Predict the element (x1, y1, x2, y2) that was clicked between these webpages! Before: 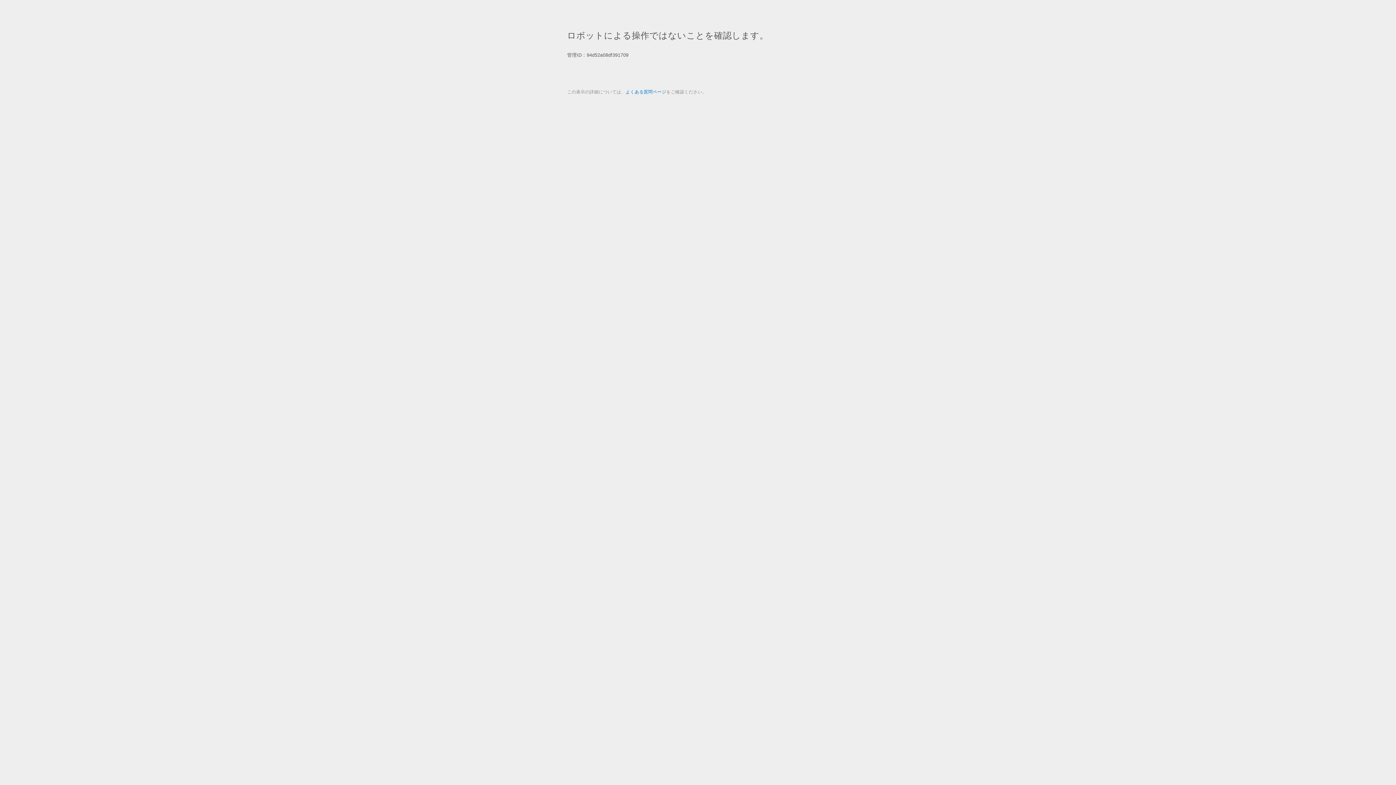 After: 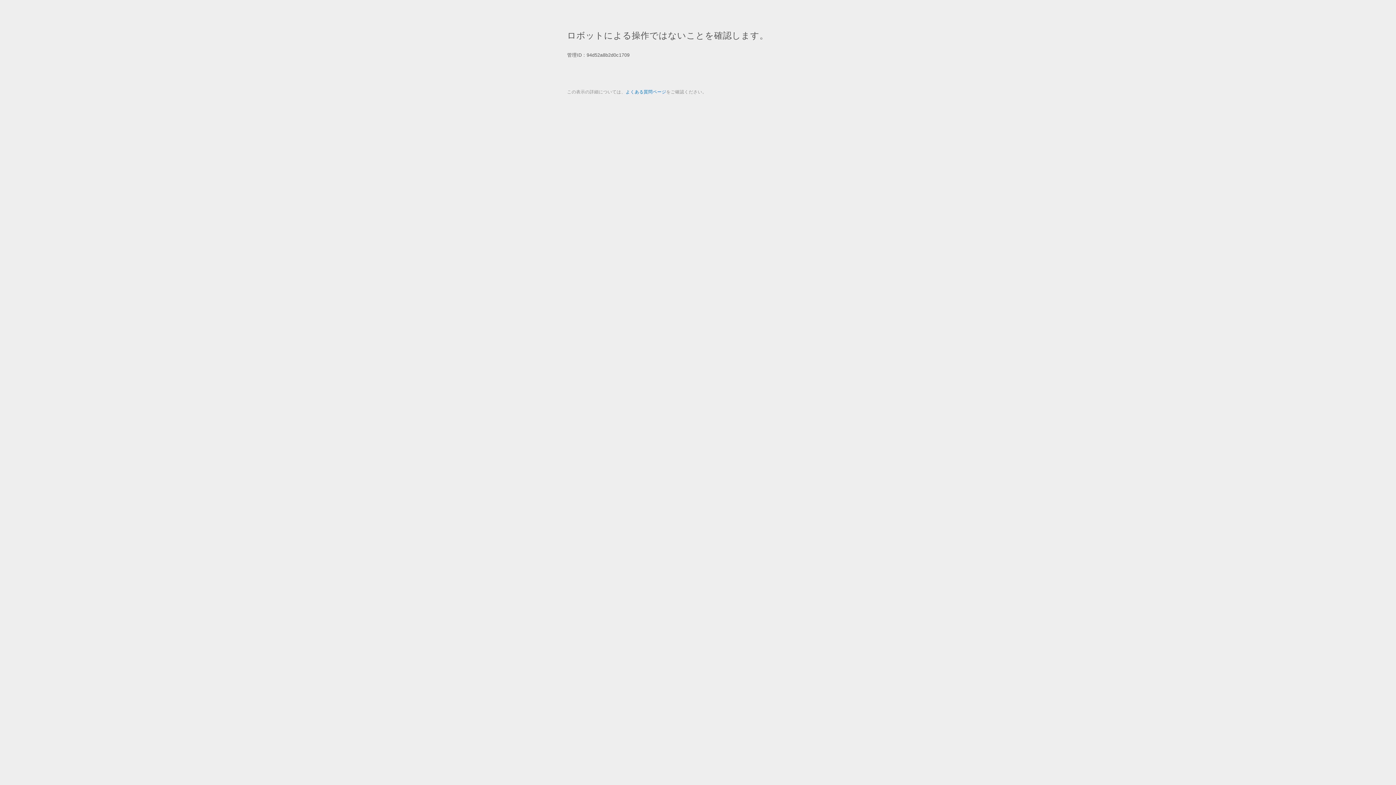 Action: bbox: (625, 89, 666, 94) label: よくある質問ページ